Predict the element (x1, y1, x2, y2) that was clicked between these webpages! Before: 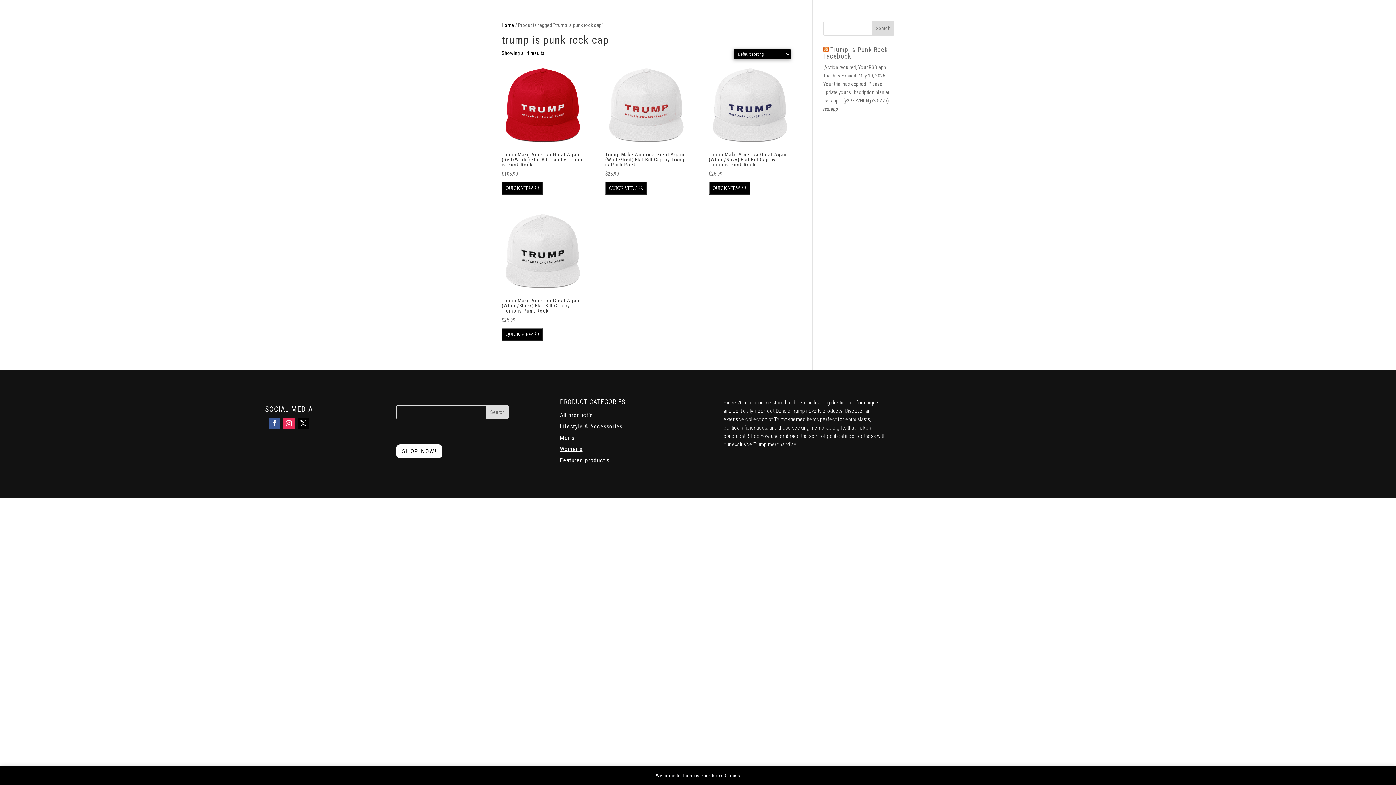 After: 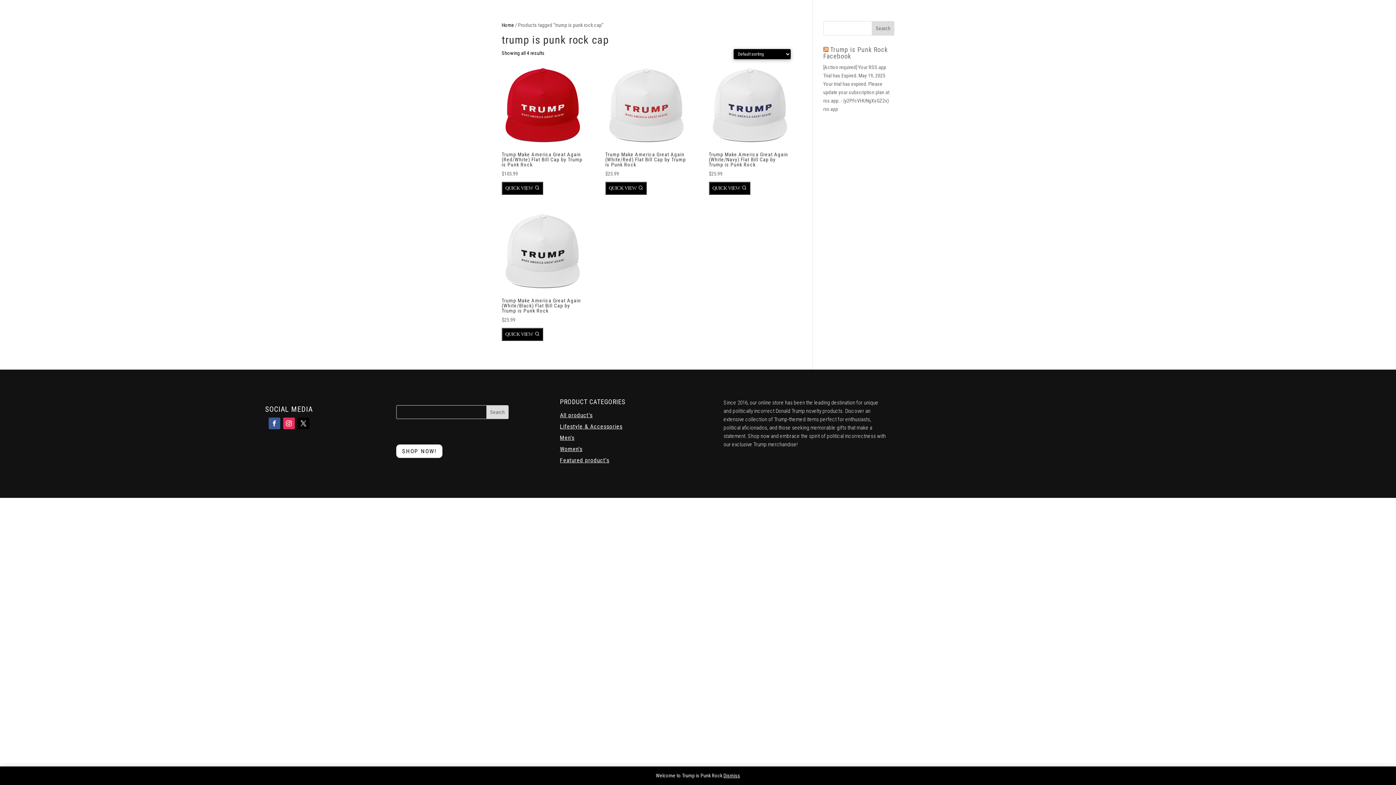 Action: label: SHOP NOW! bbox: (396, 444, 442, 458)